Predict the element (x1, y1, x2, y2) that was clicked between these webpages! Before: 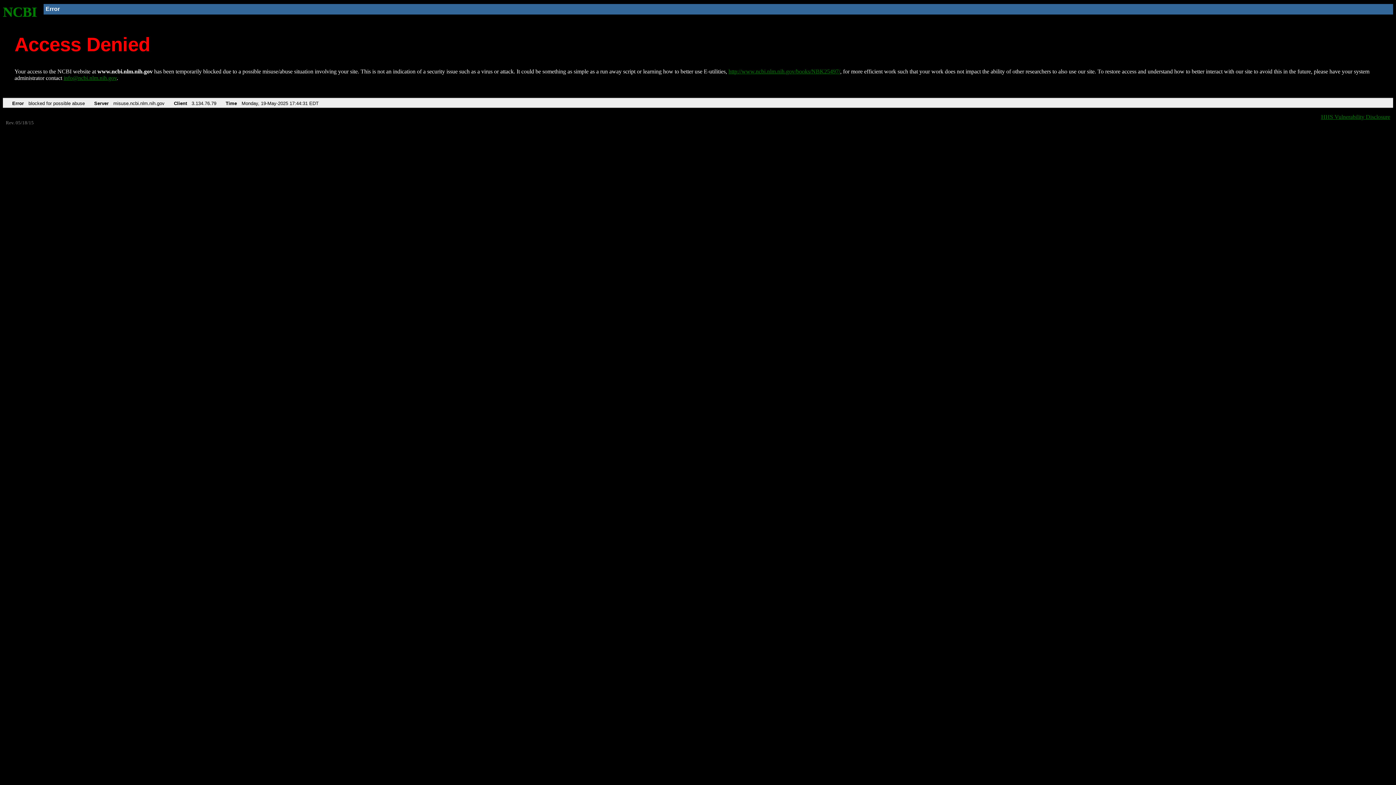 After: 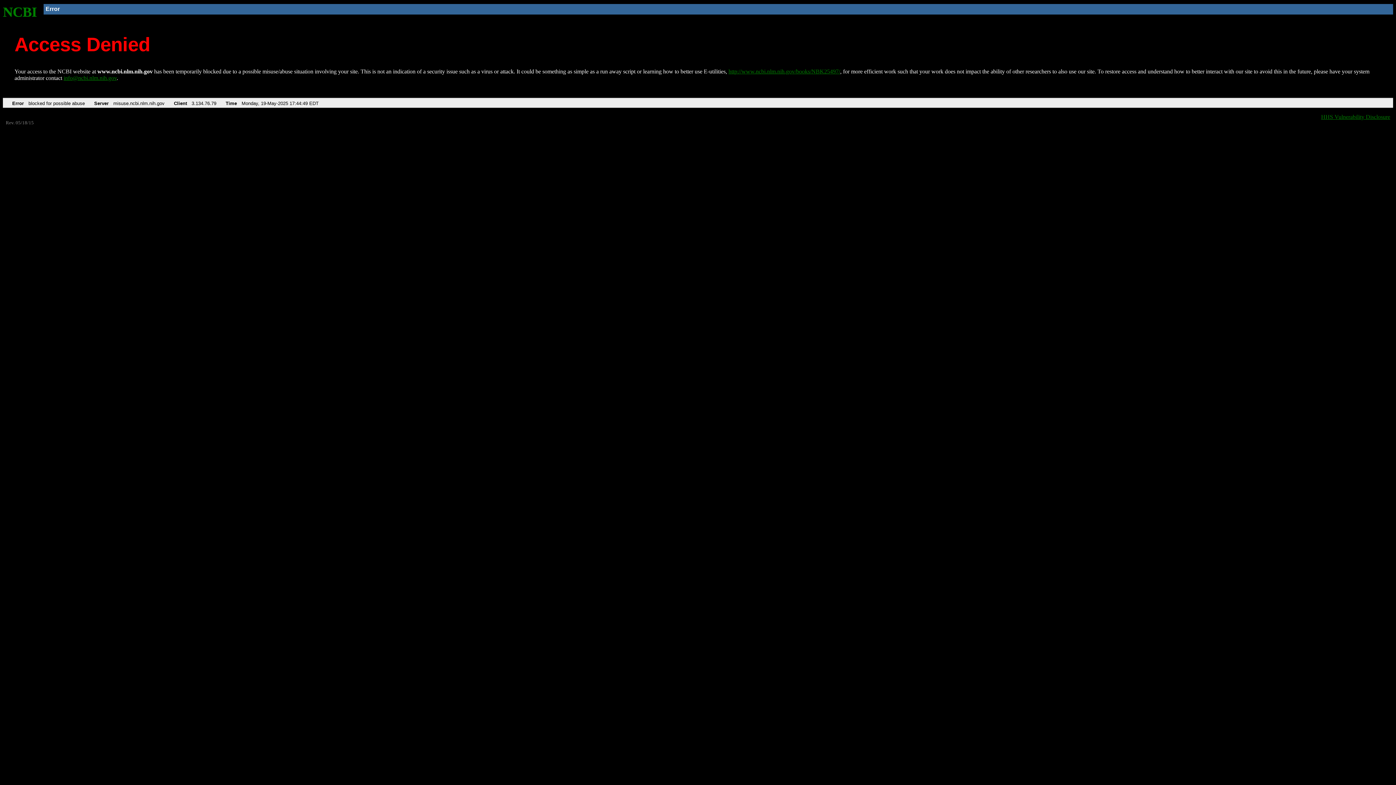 Action: bbox: (2, 4, 37, 19) label: NCBI